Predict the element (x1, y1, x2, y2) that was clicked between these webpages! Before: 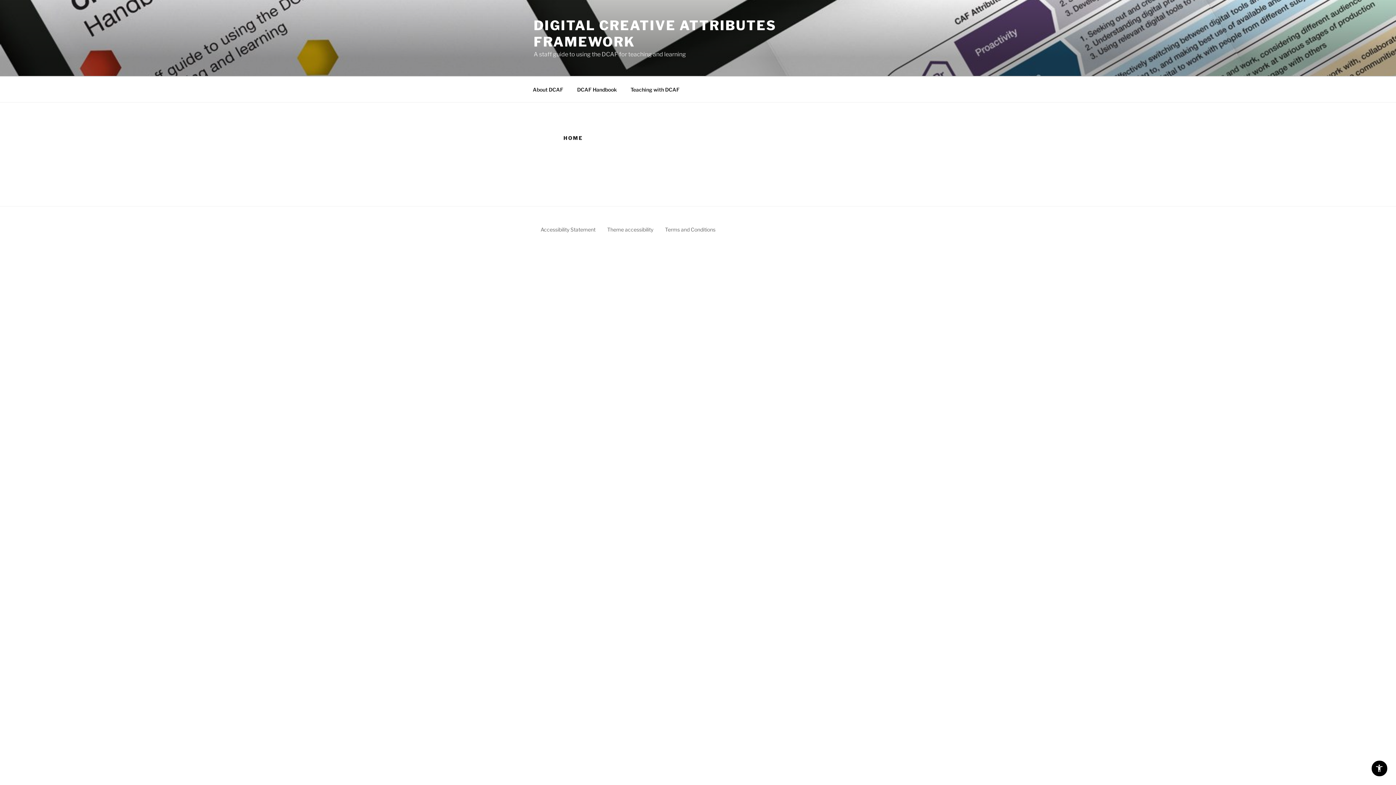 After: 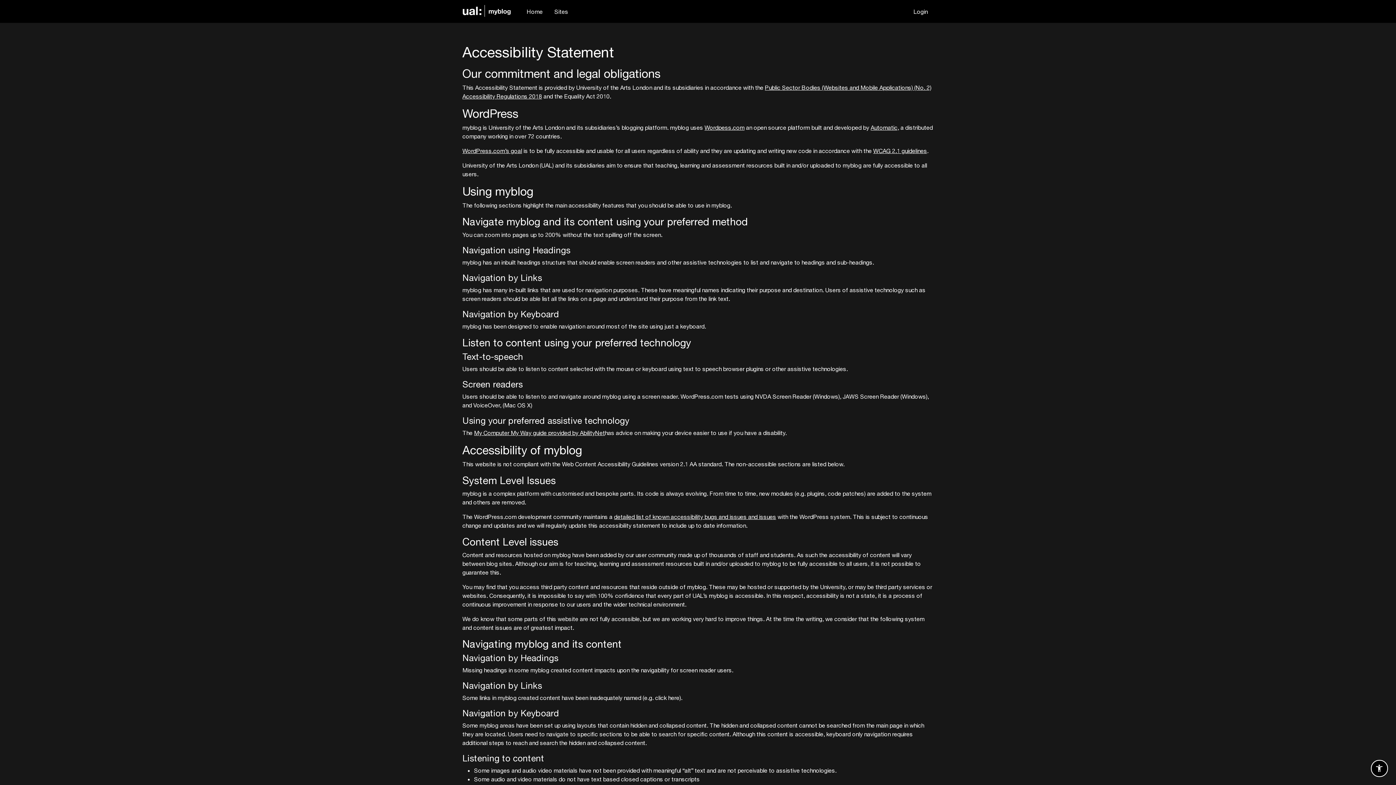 Action: bbox: (540, 226, 595, 232) label: Accessibility Statement